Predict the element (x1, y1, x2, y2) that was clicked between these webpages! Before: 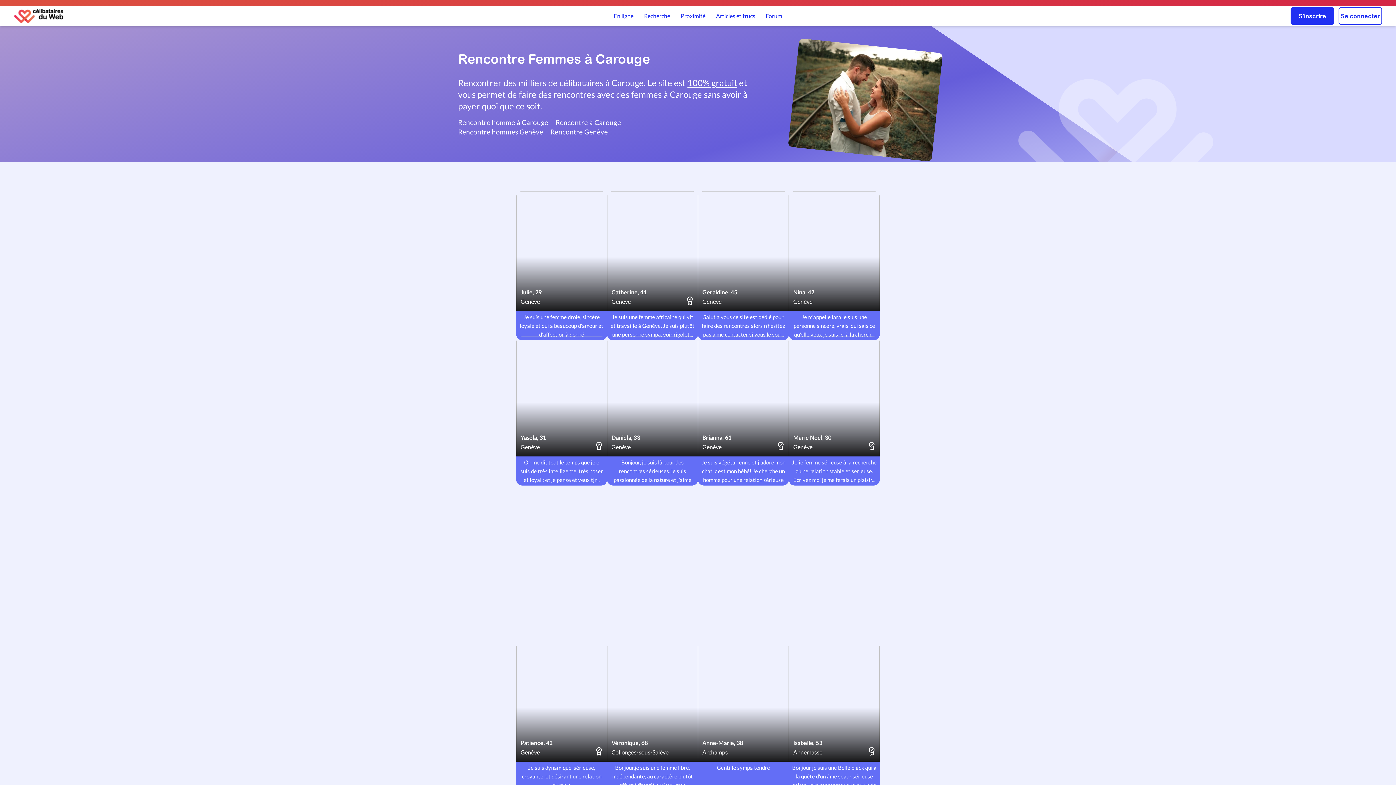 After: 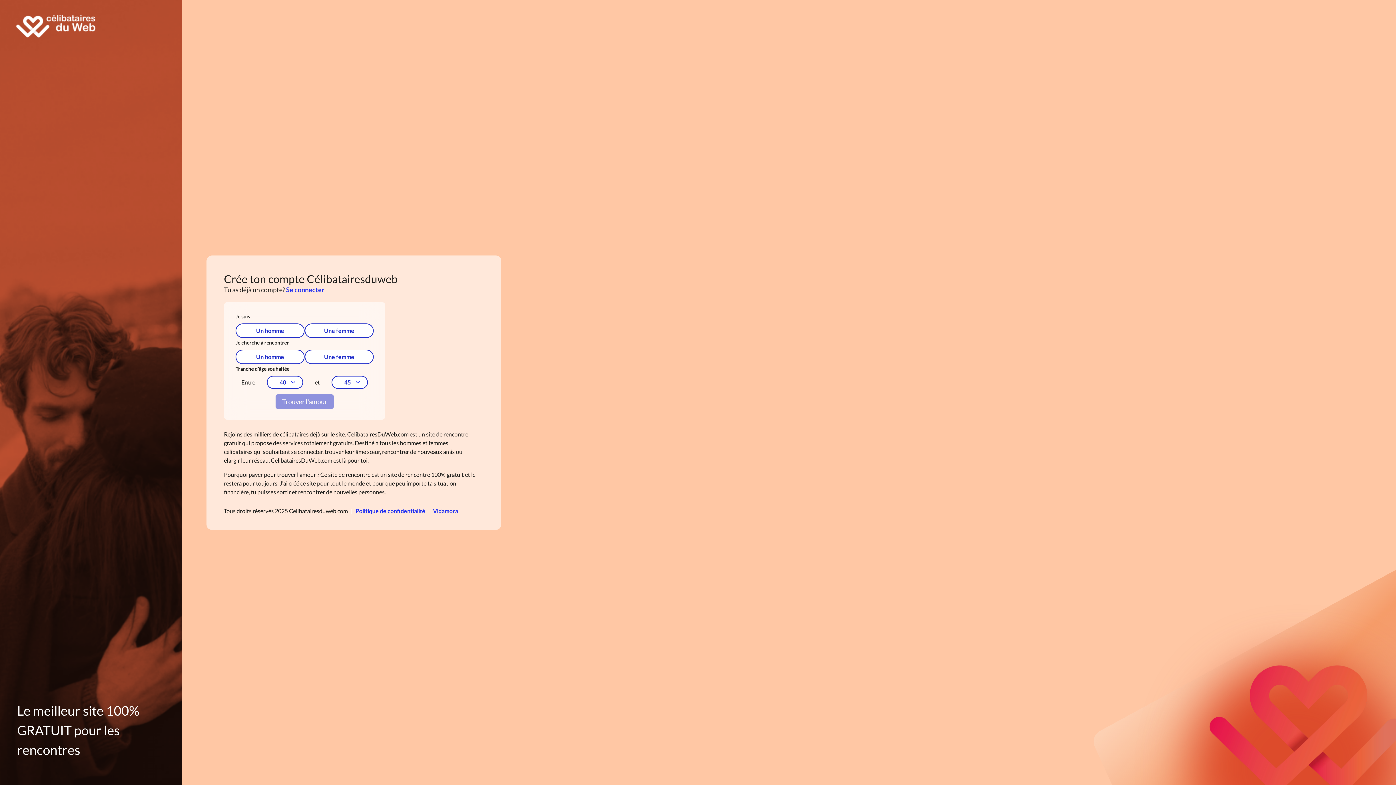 Action: label: S'inscrire bbox: (1290, 7, 1334, 24)